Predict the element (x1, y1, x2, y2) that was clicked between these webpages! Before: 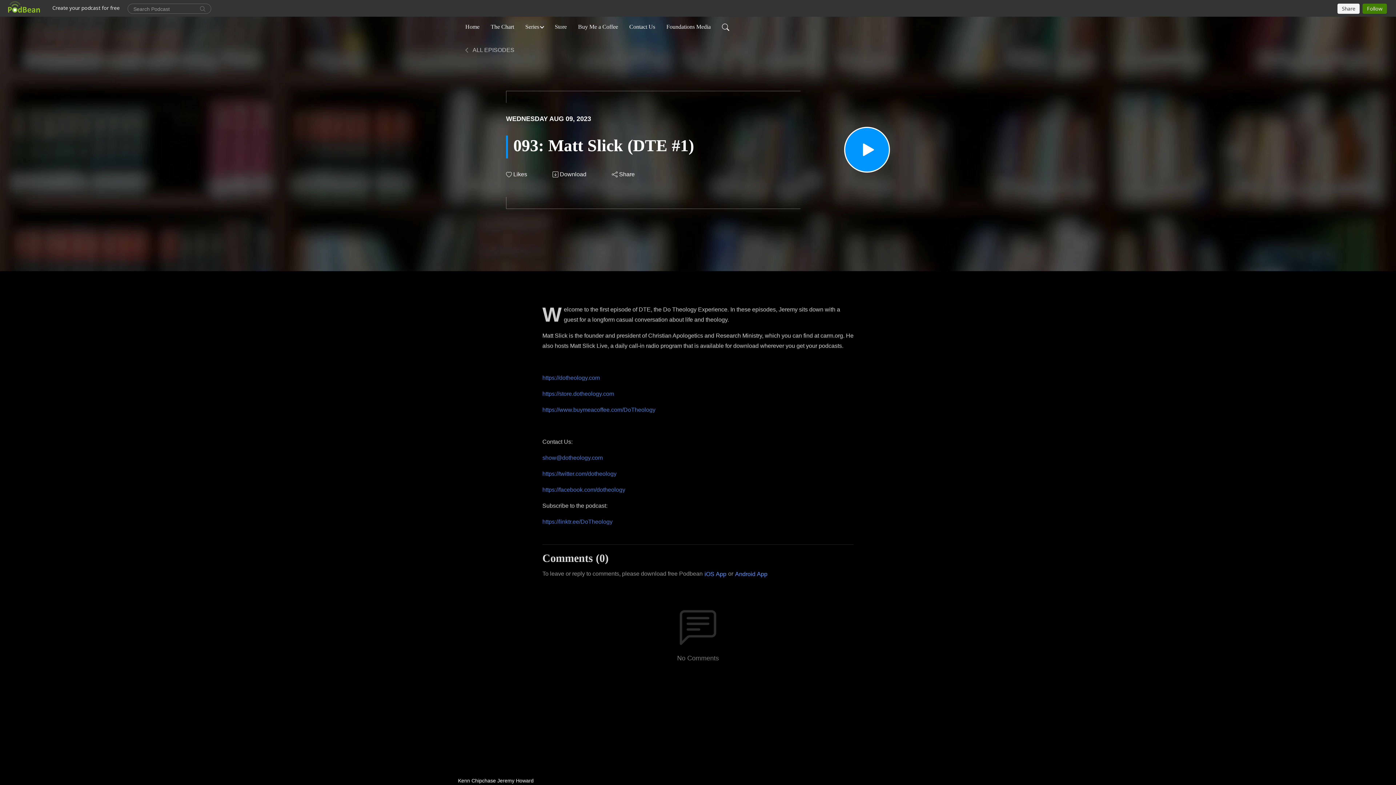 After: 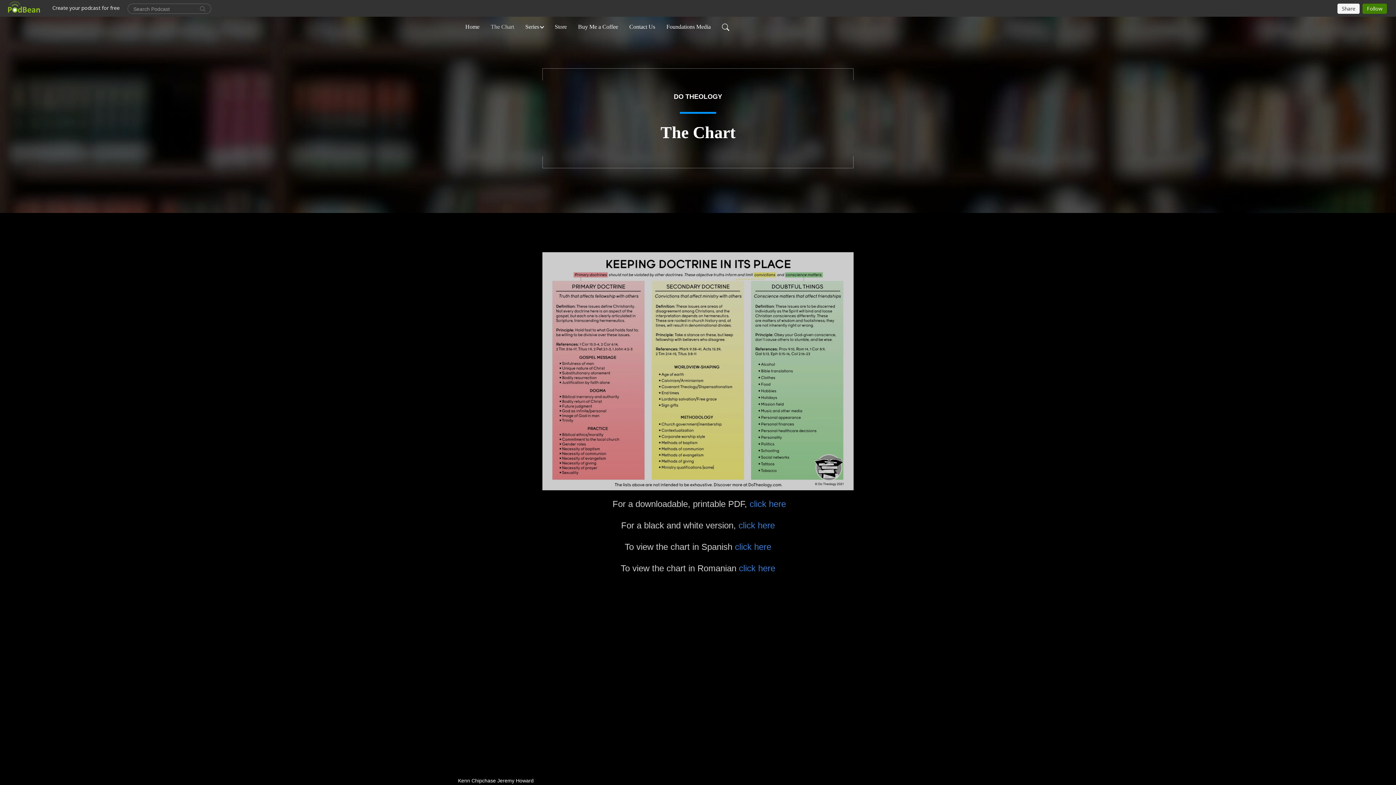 Action: bbox: (488, 19, 517, 34) label: The Chart